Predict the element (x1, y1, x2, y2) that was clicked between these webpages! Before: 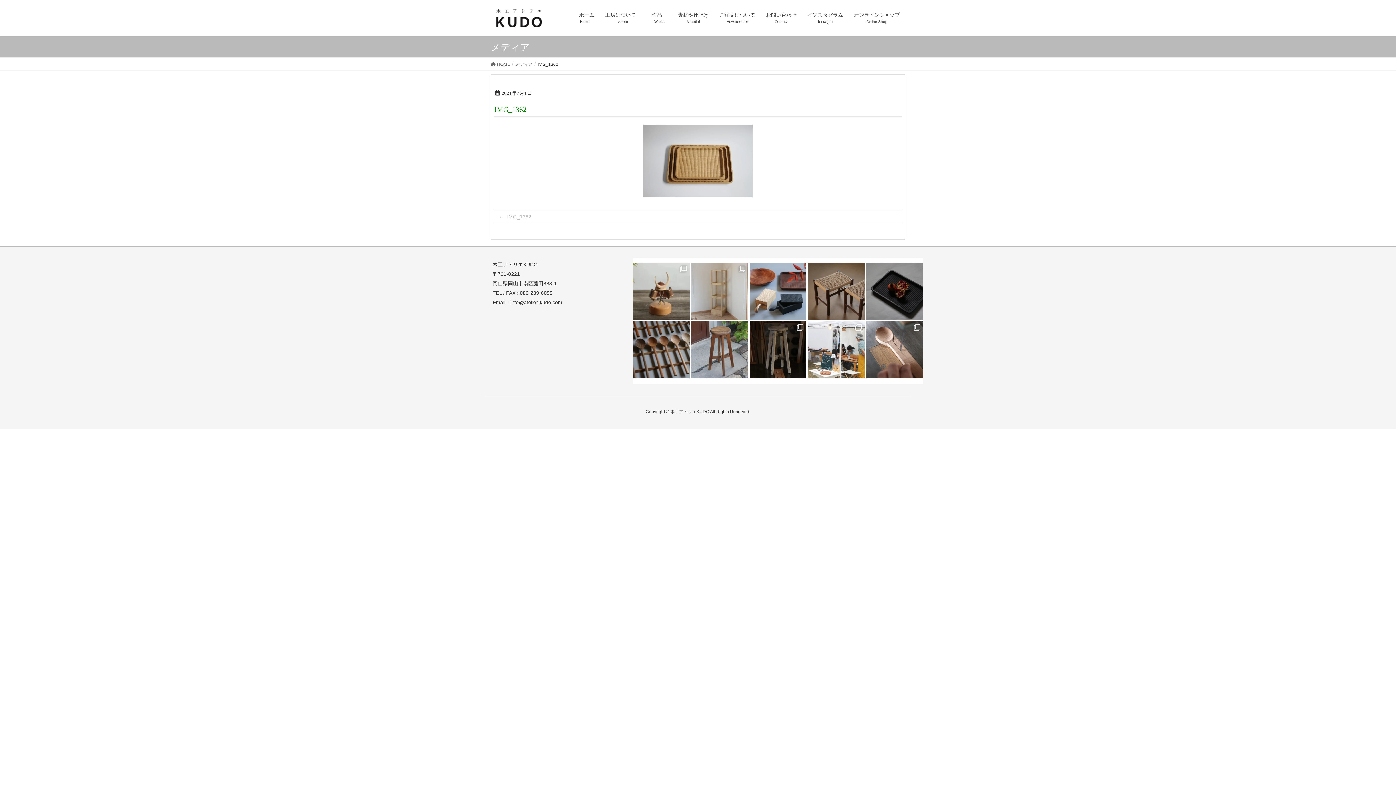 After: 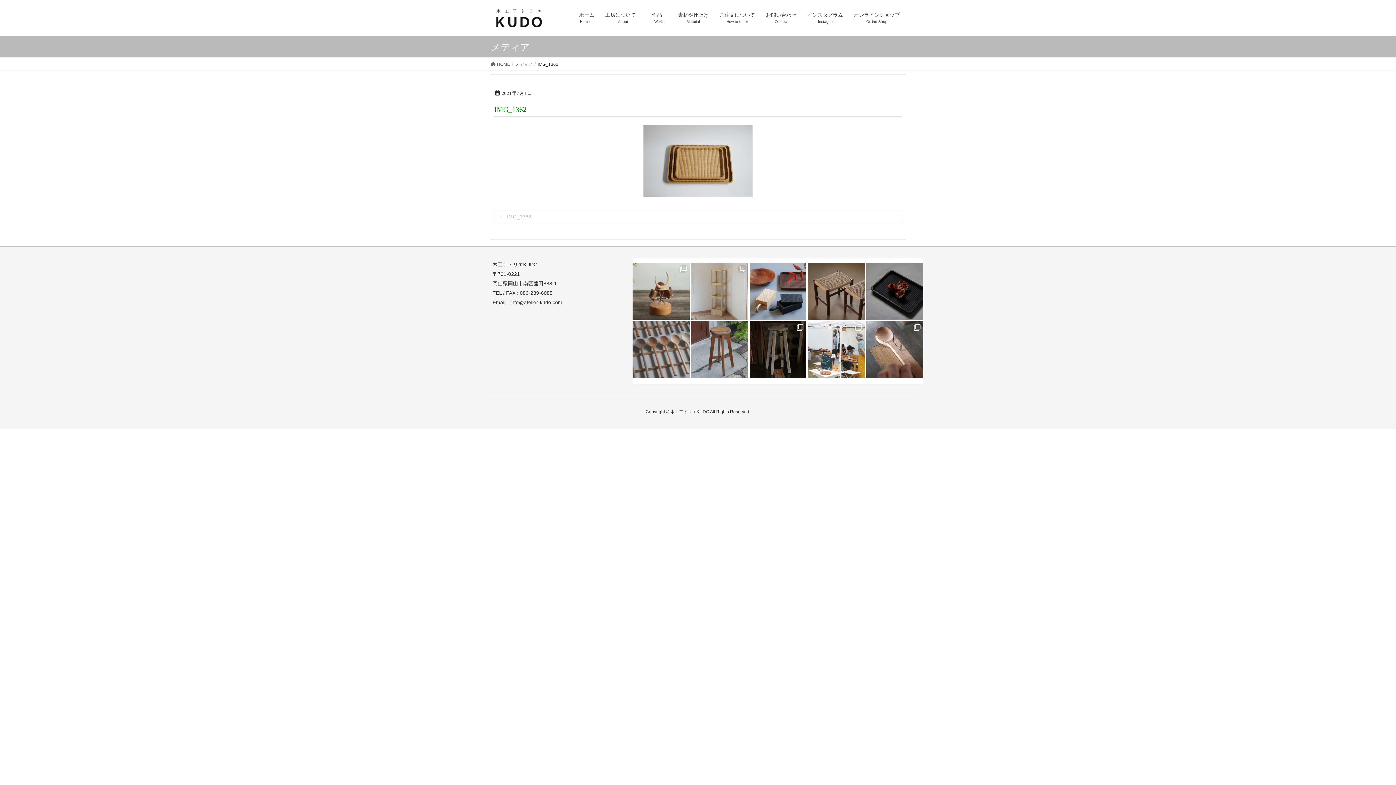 Action: bbox: (632, 321, 689, 378)